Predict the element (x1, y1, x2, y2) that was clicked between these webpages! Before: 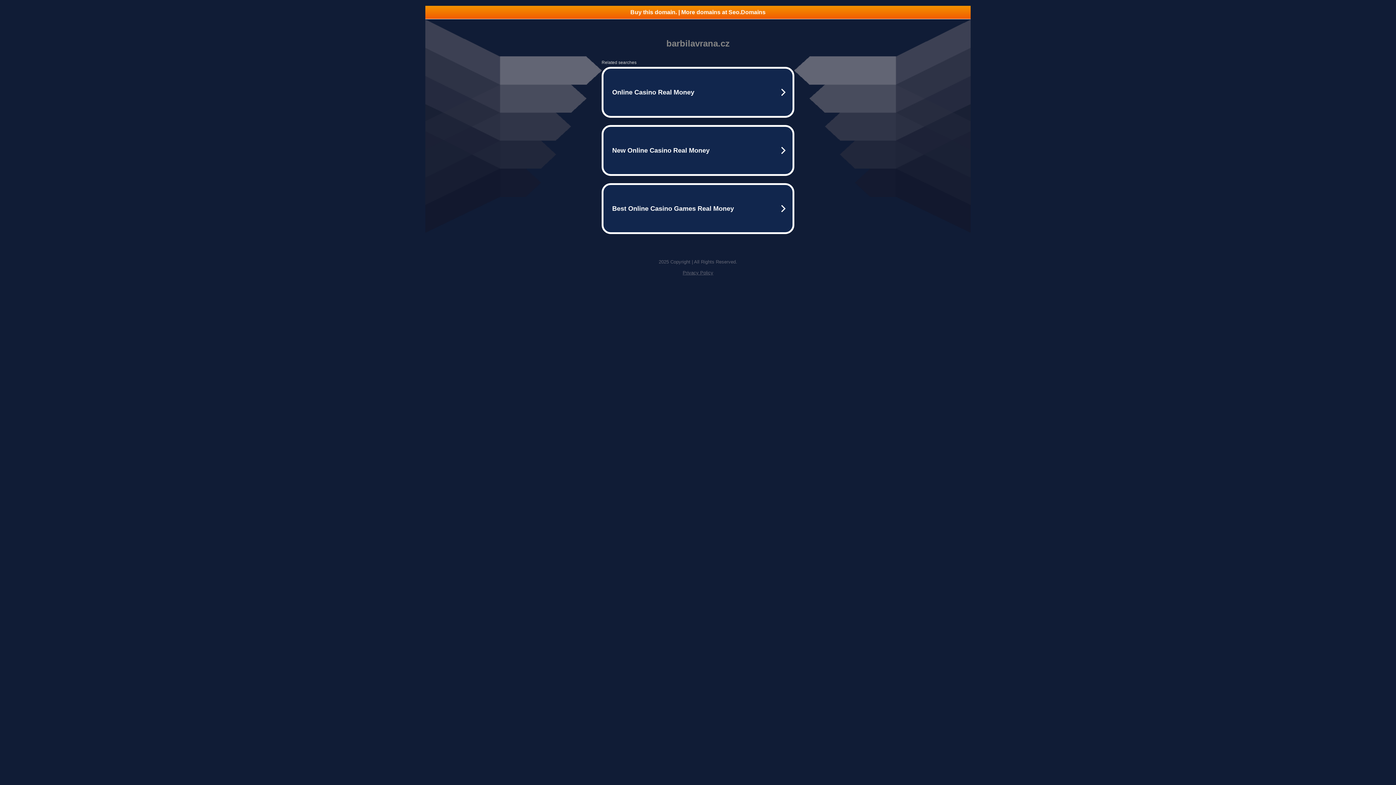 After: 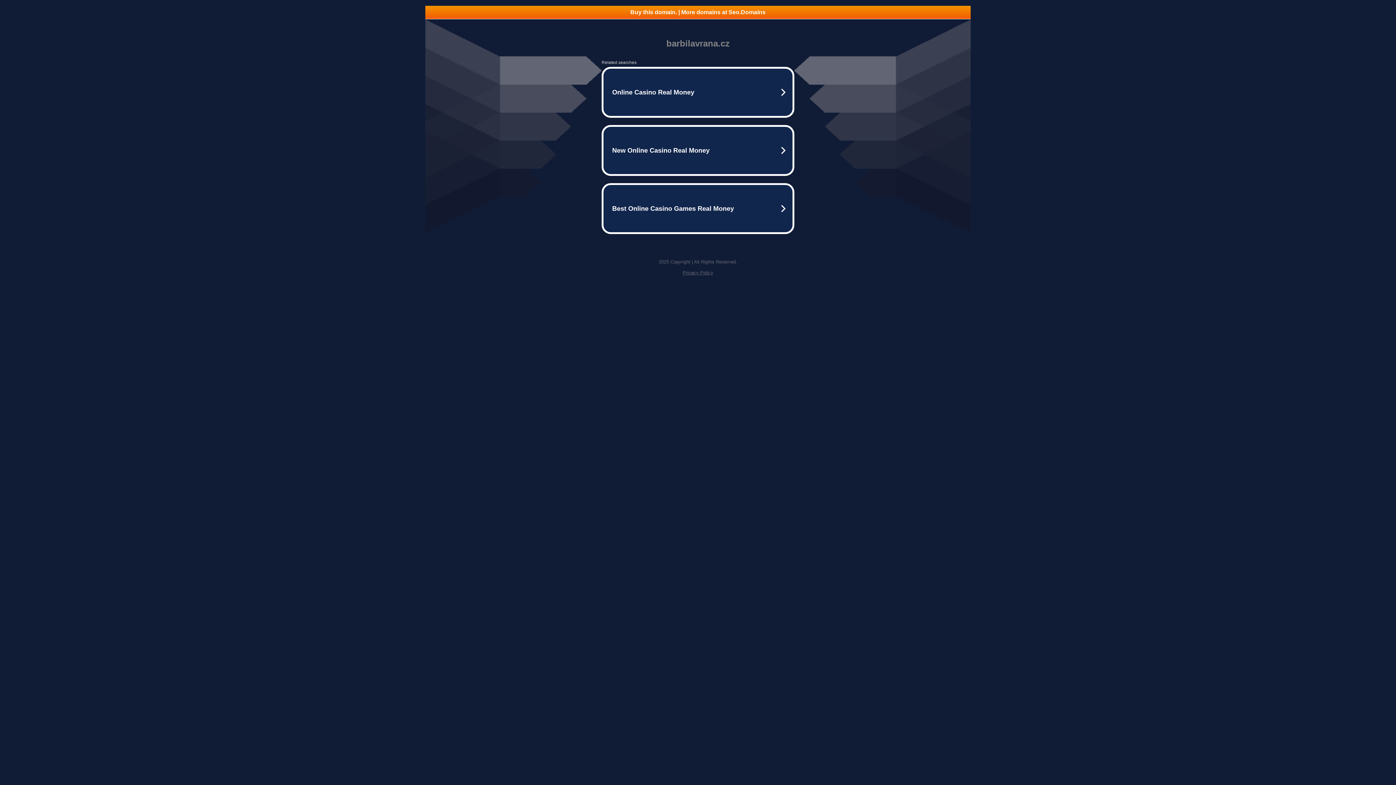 Action: label: Privacy Policy bbox: (682, 270, 713, 275)